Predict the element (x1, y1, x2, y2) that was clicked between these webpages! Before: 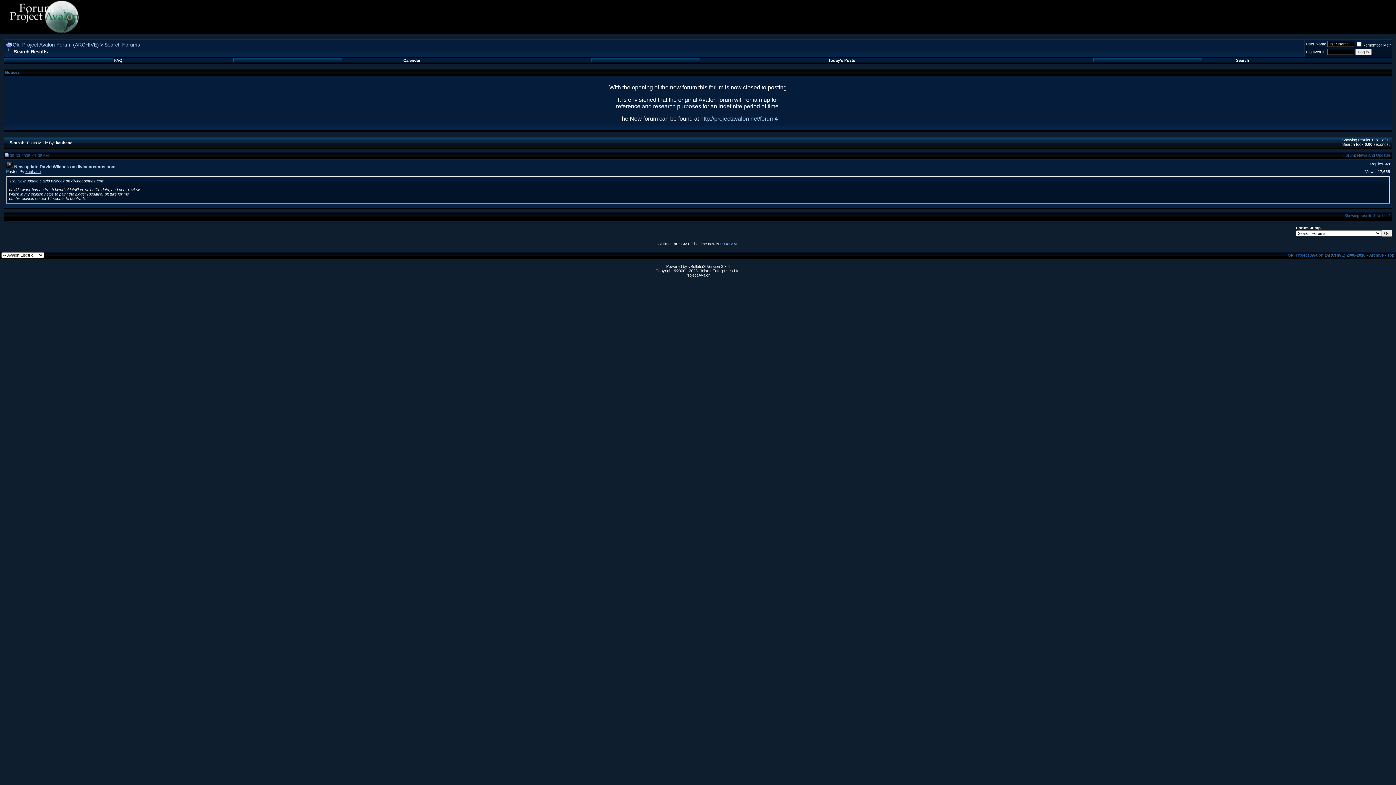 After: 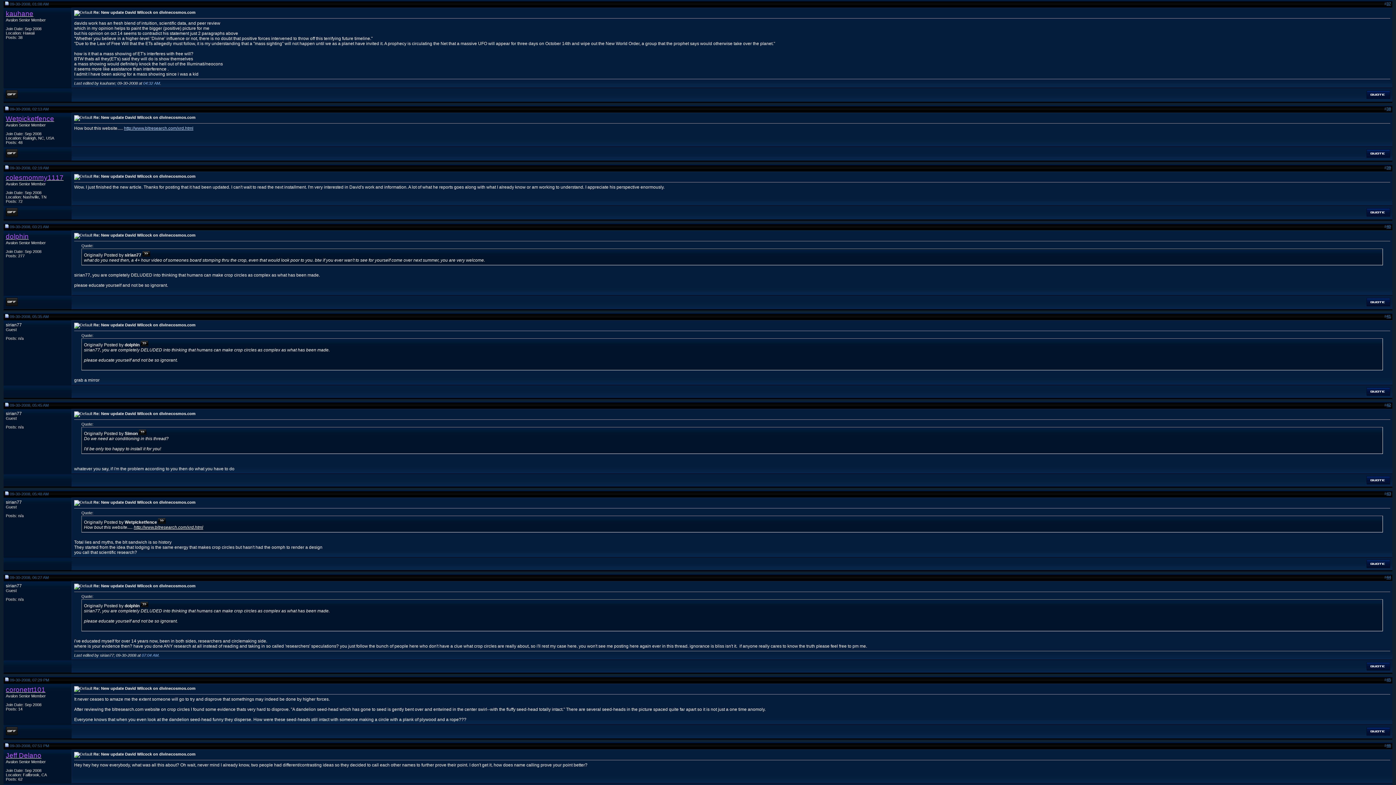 Action: bbox: (10, 178, 104, 183) label: Re: New update David Wilcock on divinecosmos.com